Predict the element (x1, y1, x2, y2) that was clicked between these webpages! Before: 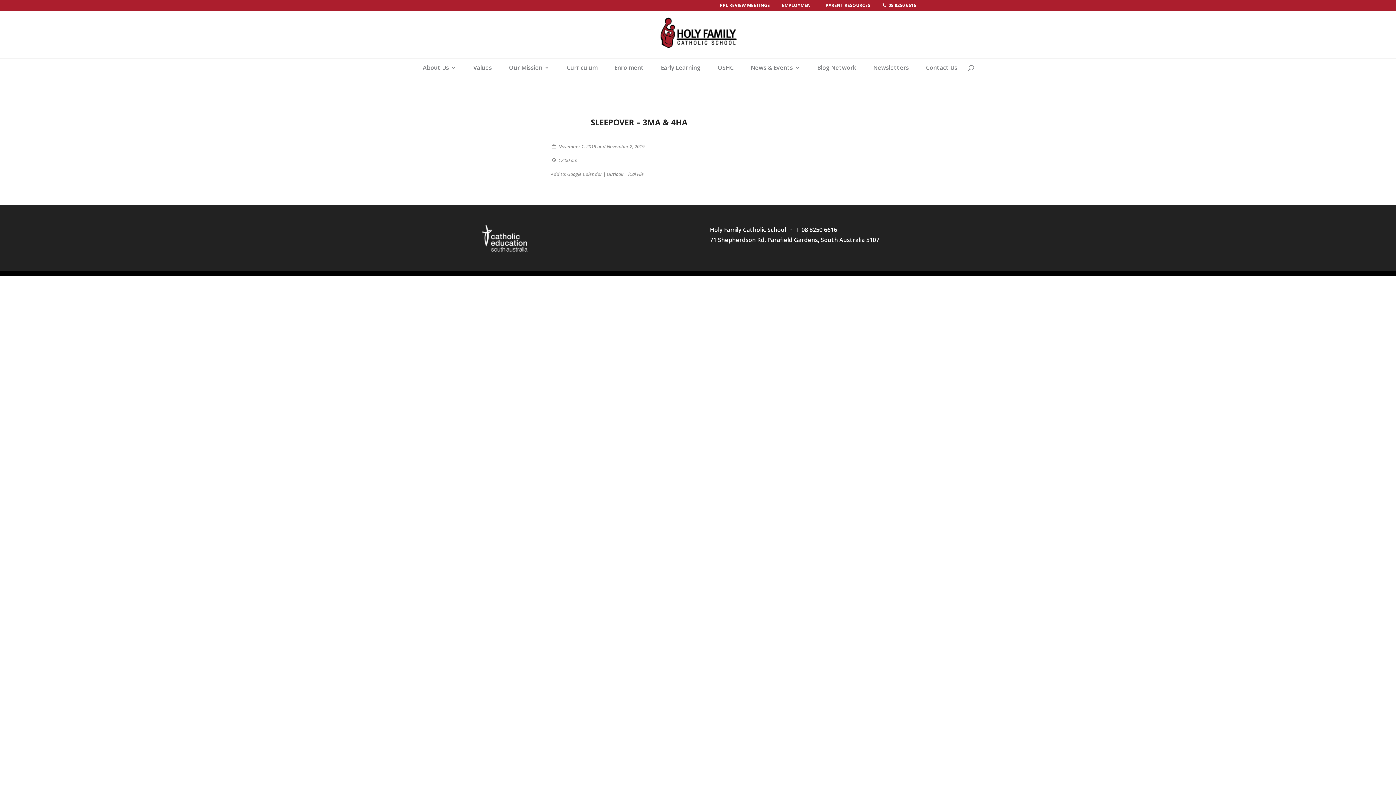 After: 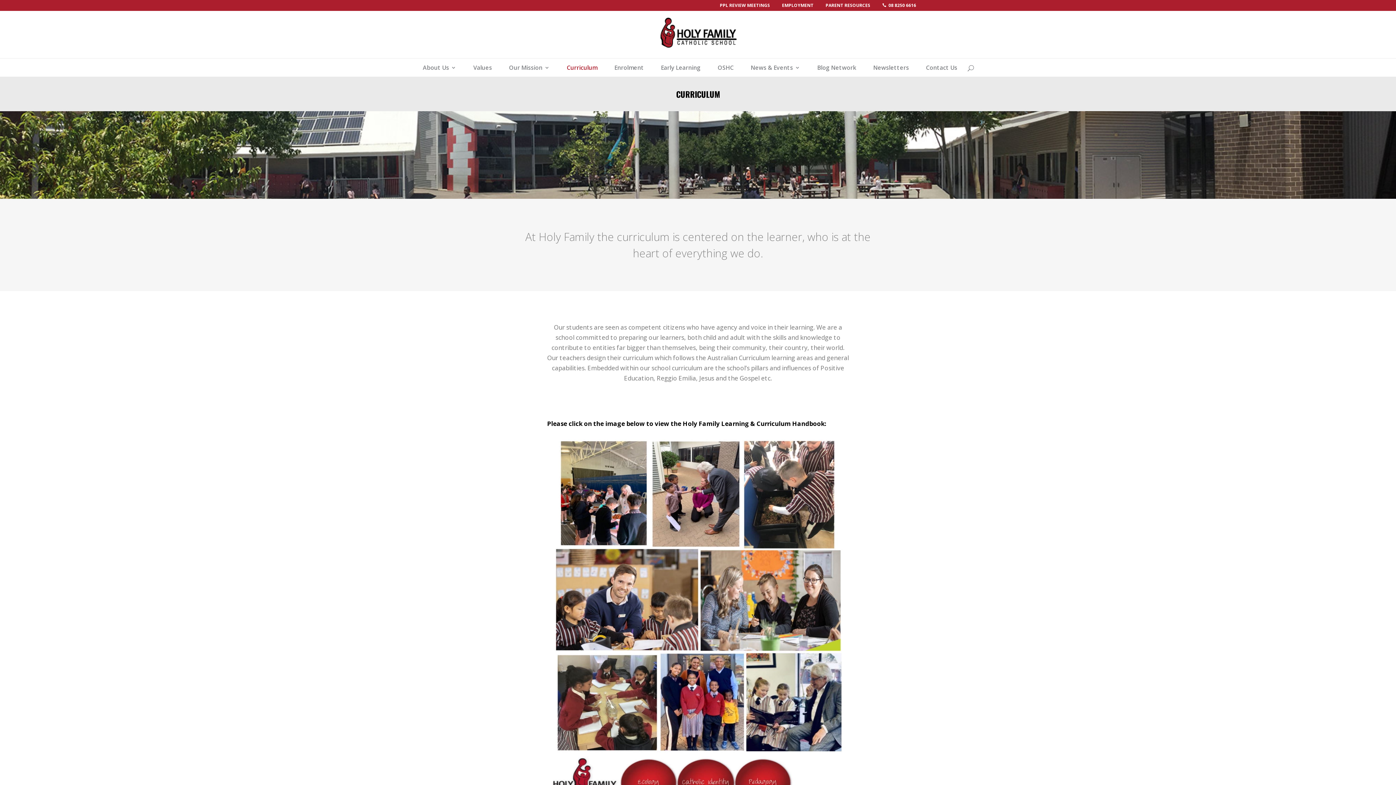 Action: label: Curriculum bbox: (566, 65, 597, 76)